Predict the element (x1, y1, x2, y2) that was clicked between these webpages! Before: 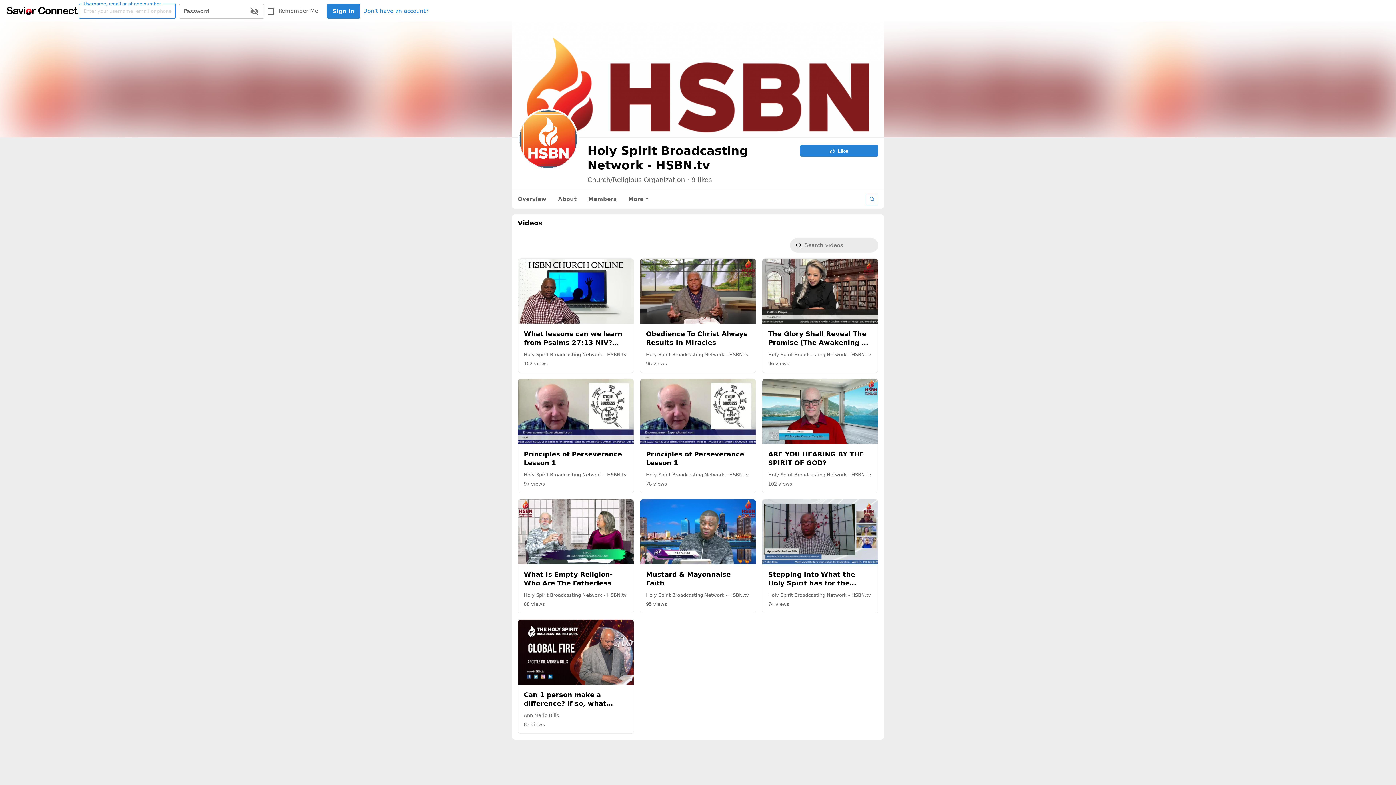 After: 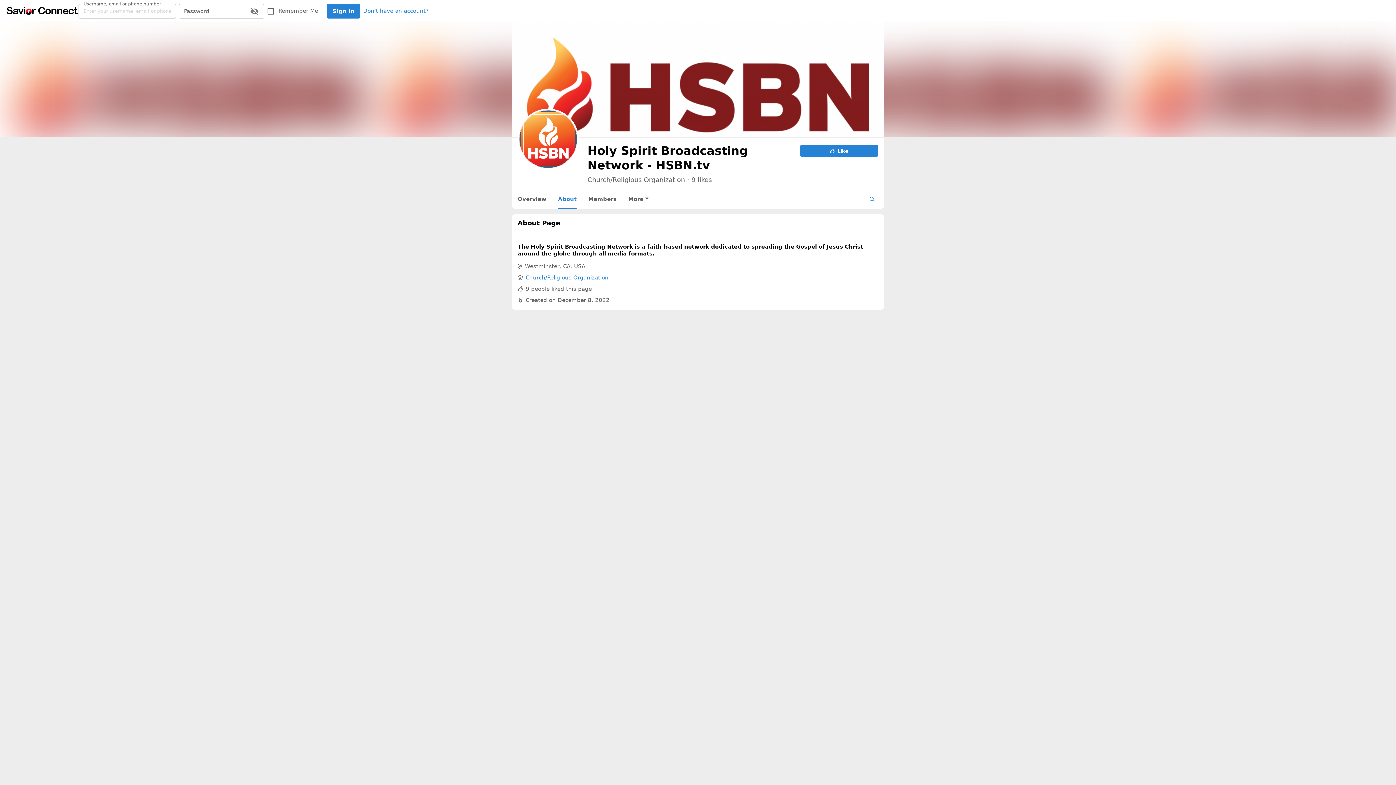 Action: label: About bbox: (552, 190, 582, 208)